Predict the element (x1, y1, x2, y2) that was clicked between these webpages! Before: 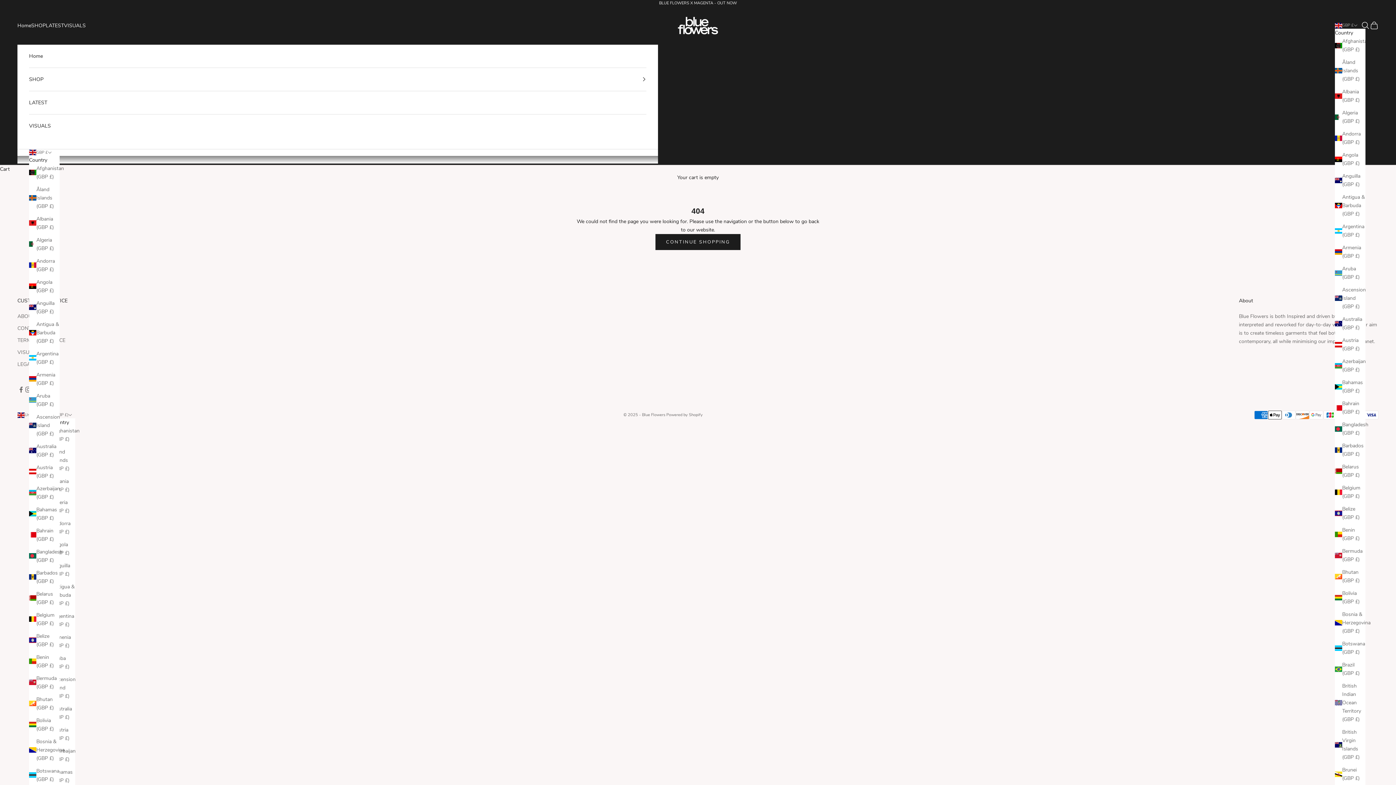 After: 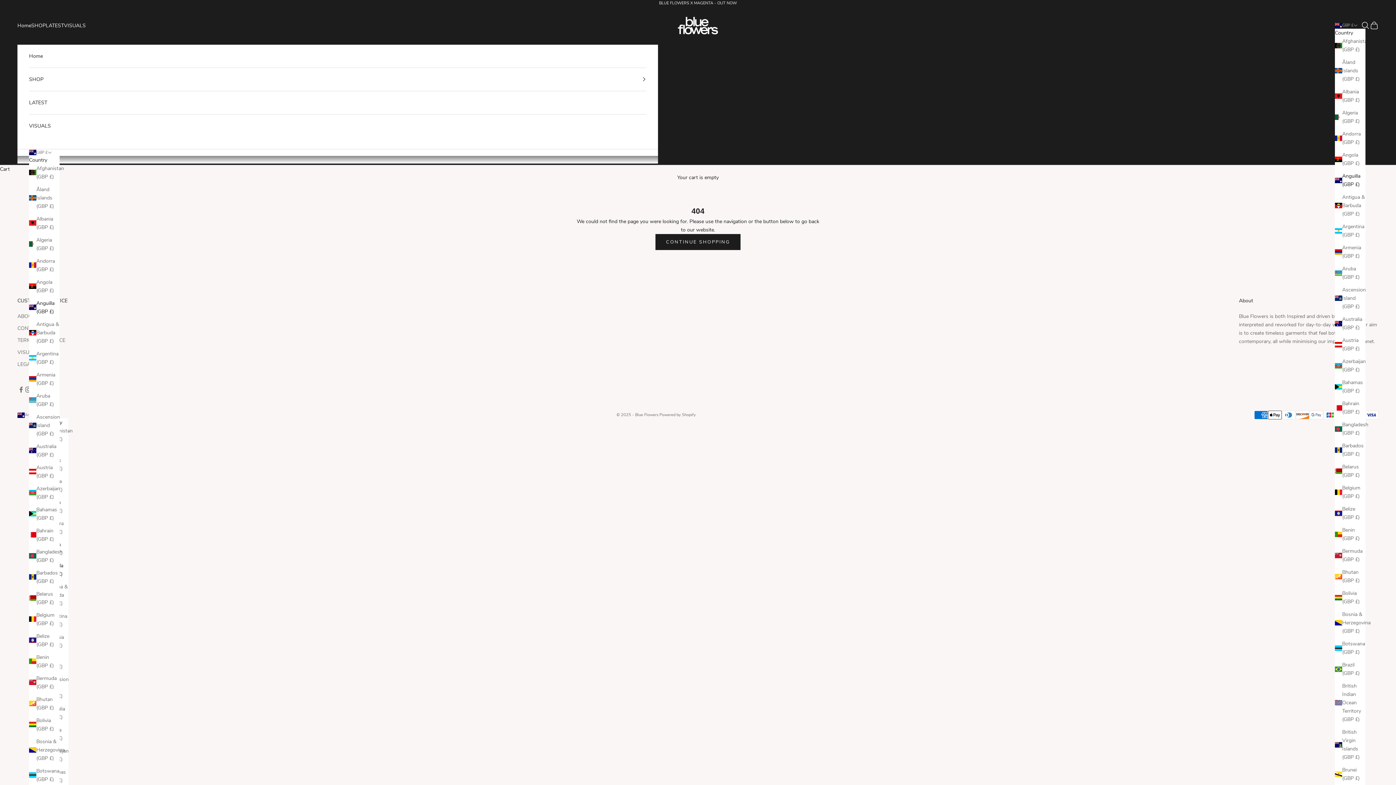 Action: bbox: (1335, 172, 1365, 188) label: Anguilla (GBP £)